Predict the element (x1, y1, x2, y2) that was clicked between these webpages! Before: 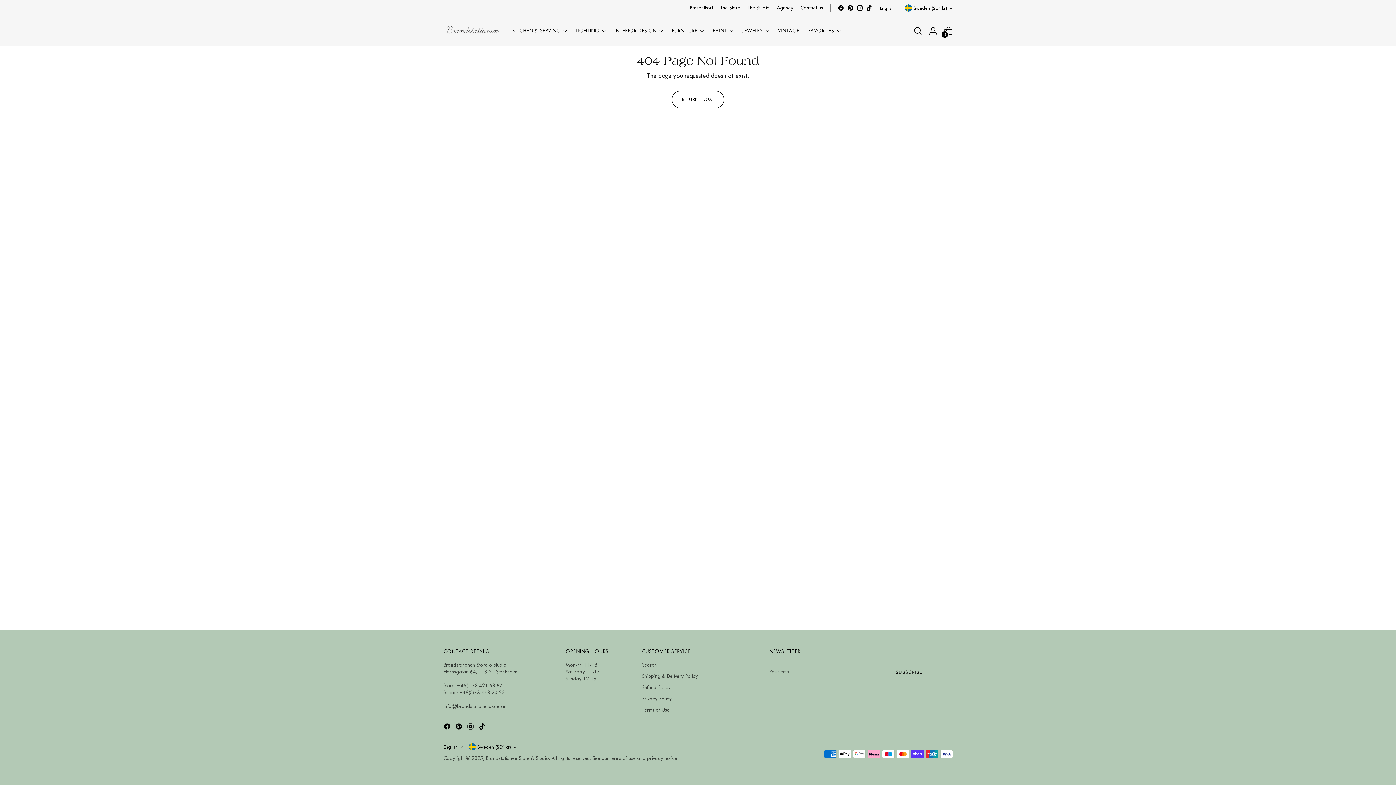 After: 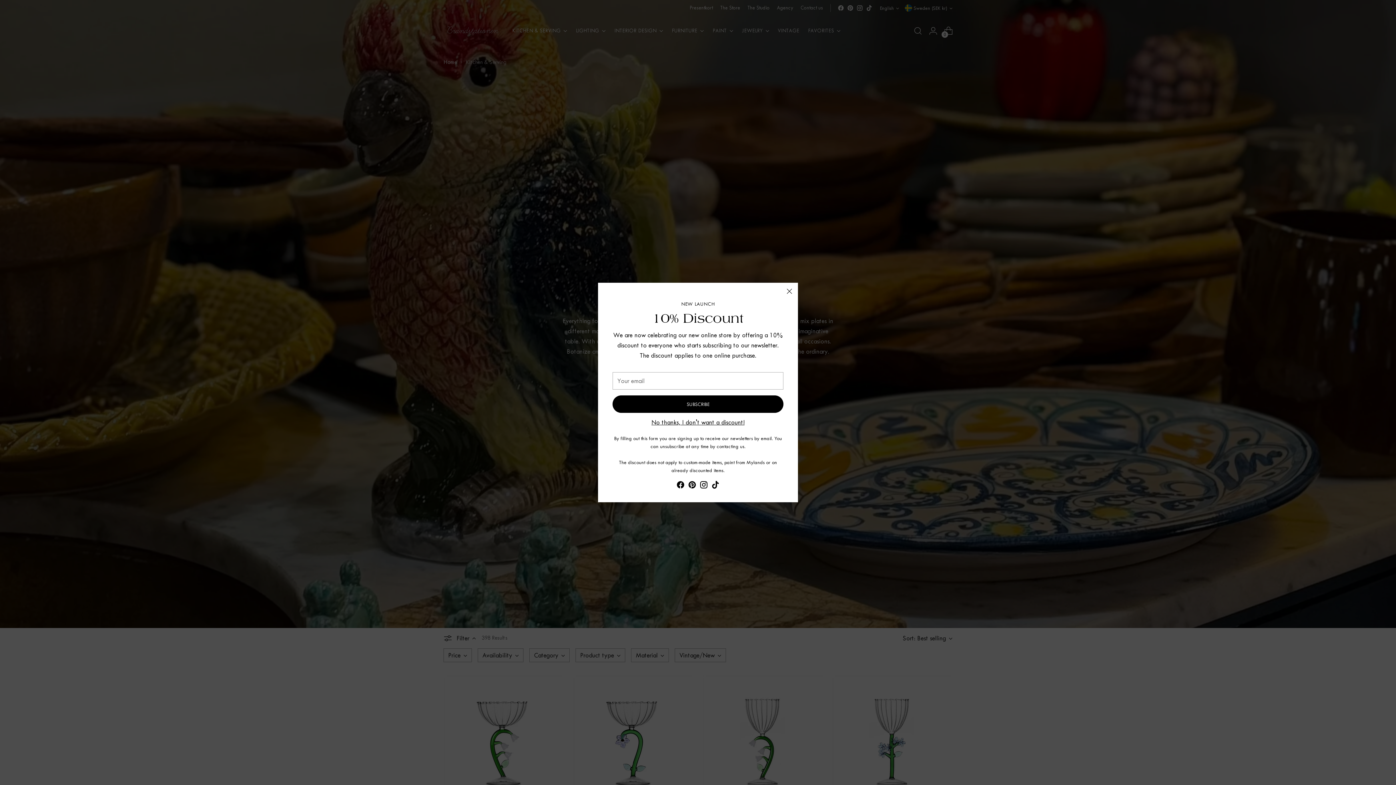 Action: bbox: (512, 23, 567, 39) label: KITCHEN & SERVING